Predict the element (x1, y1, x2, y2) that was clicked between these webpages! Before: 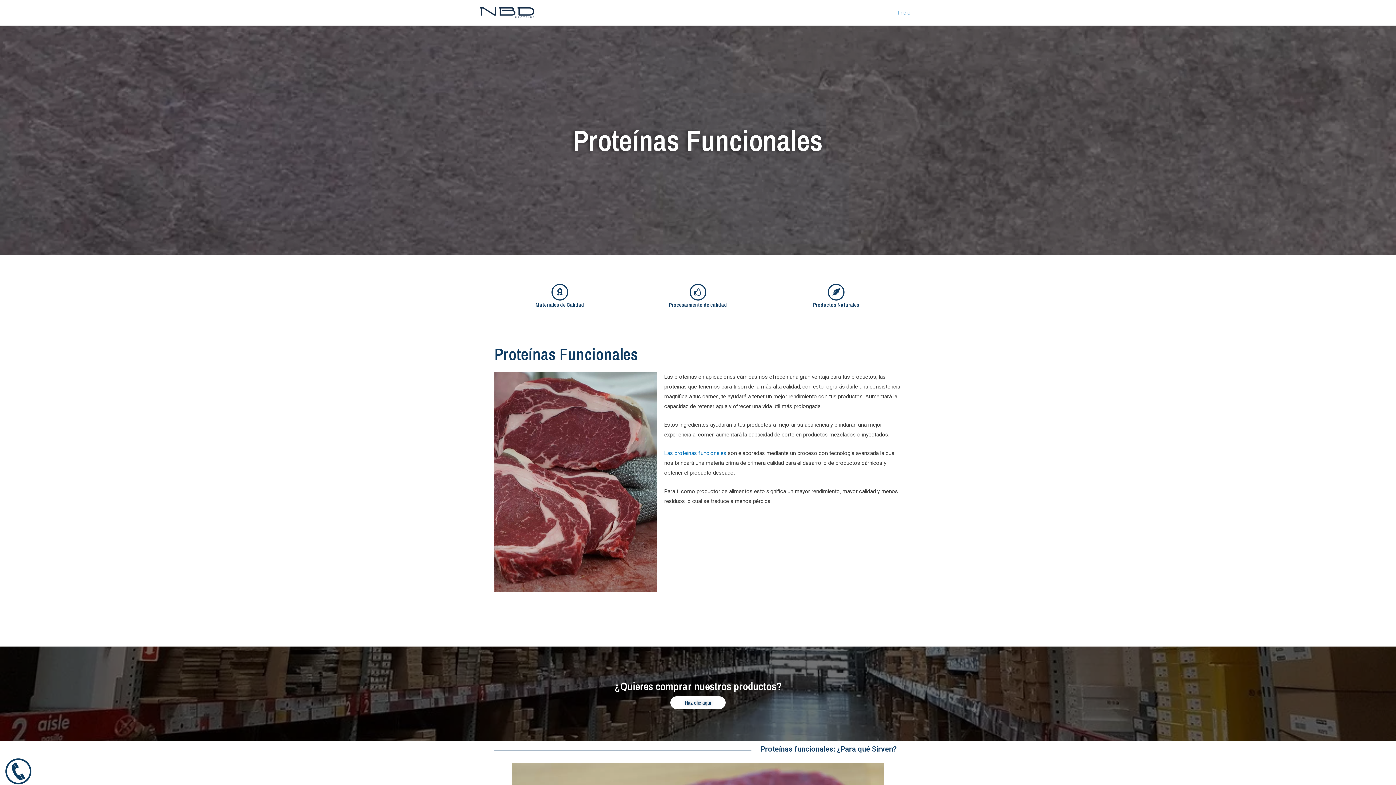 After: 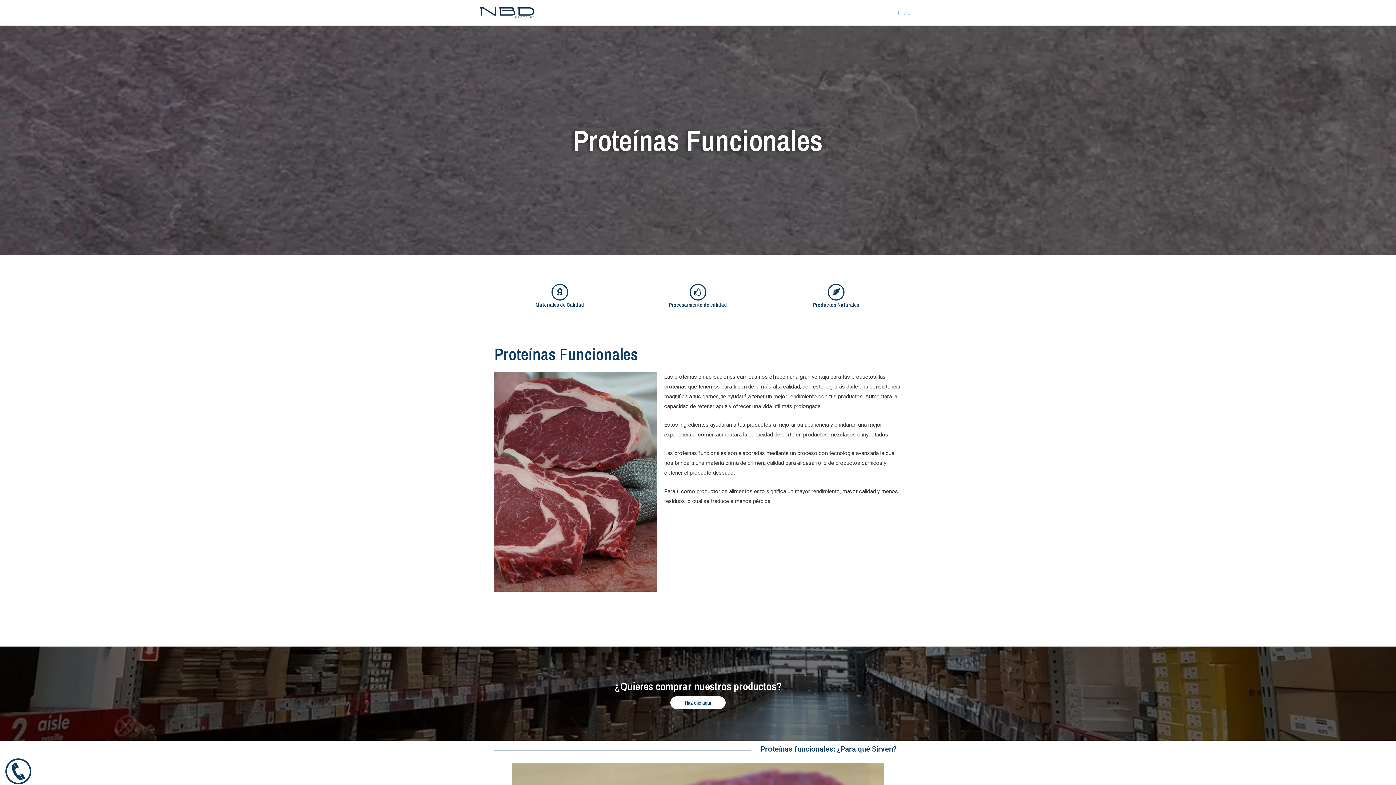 Action: bbox: (664, 450, 726, 456) label: Las proteínas funcionales